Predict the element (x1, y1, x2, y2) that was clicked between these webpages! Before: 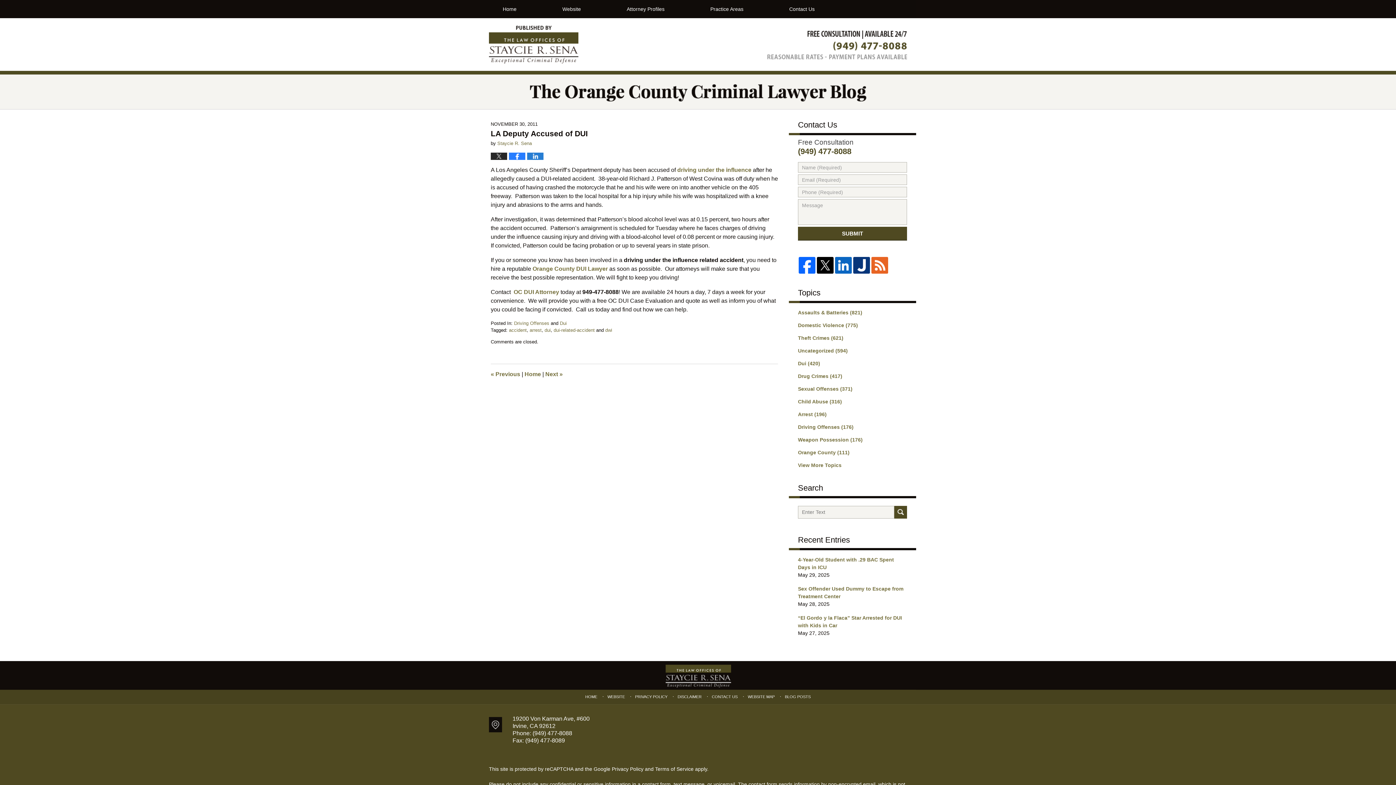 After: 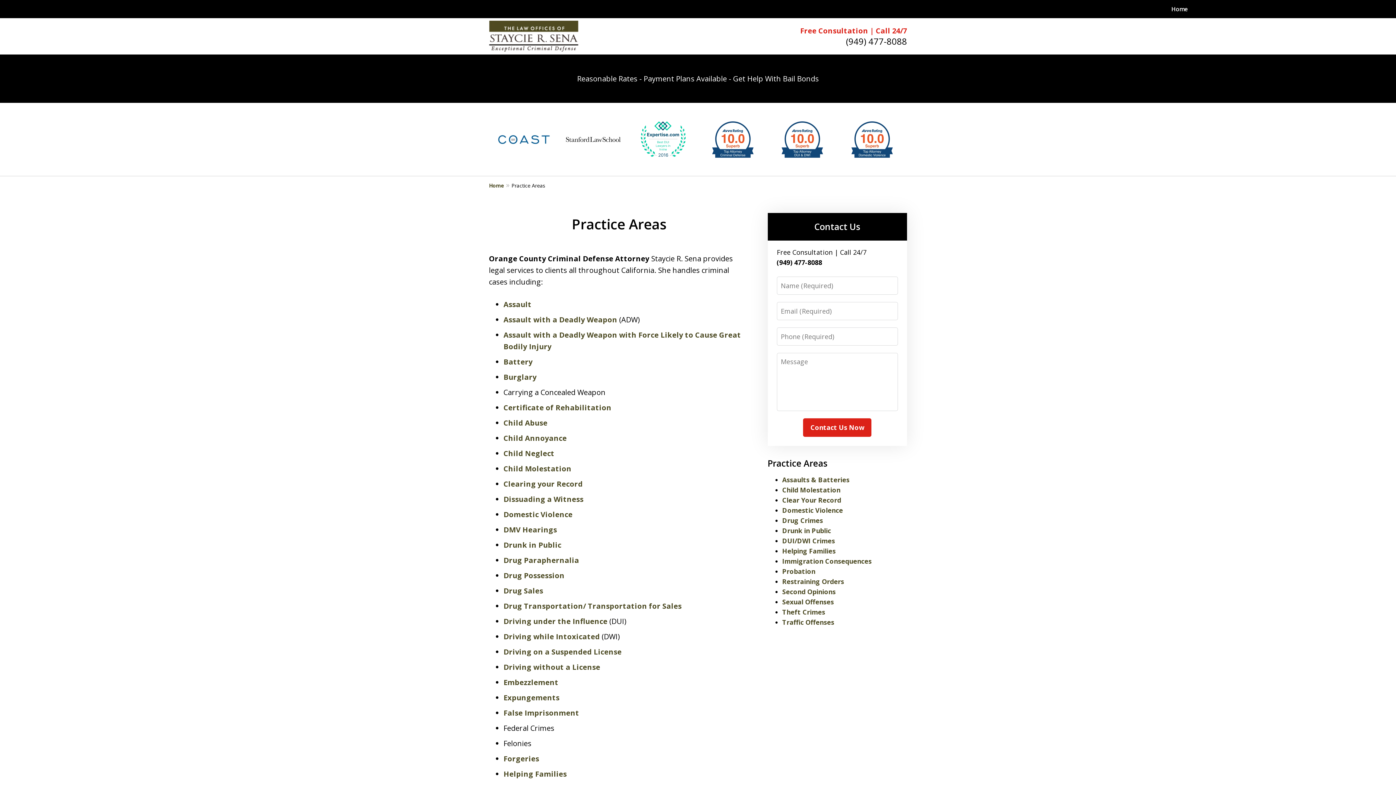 Action: bbox: (687, 0, 766, 18) label: Practice Areas